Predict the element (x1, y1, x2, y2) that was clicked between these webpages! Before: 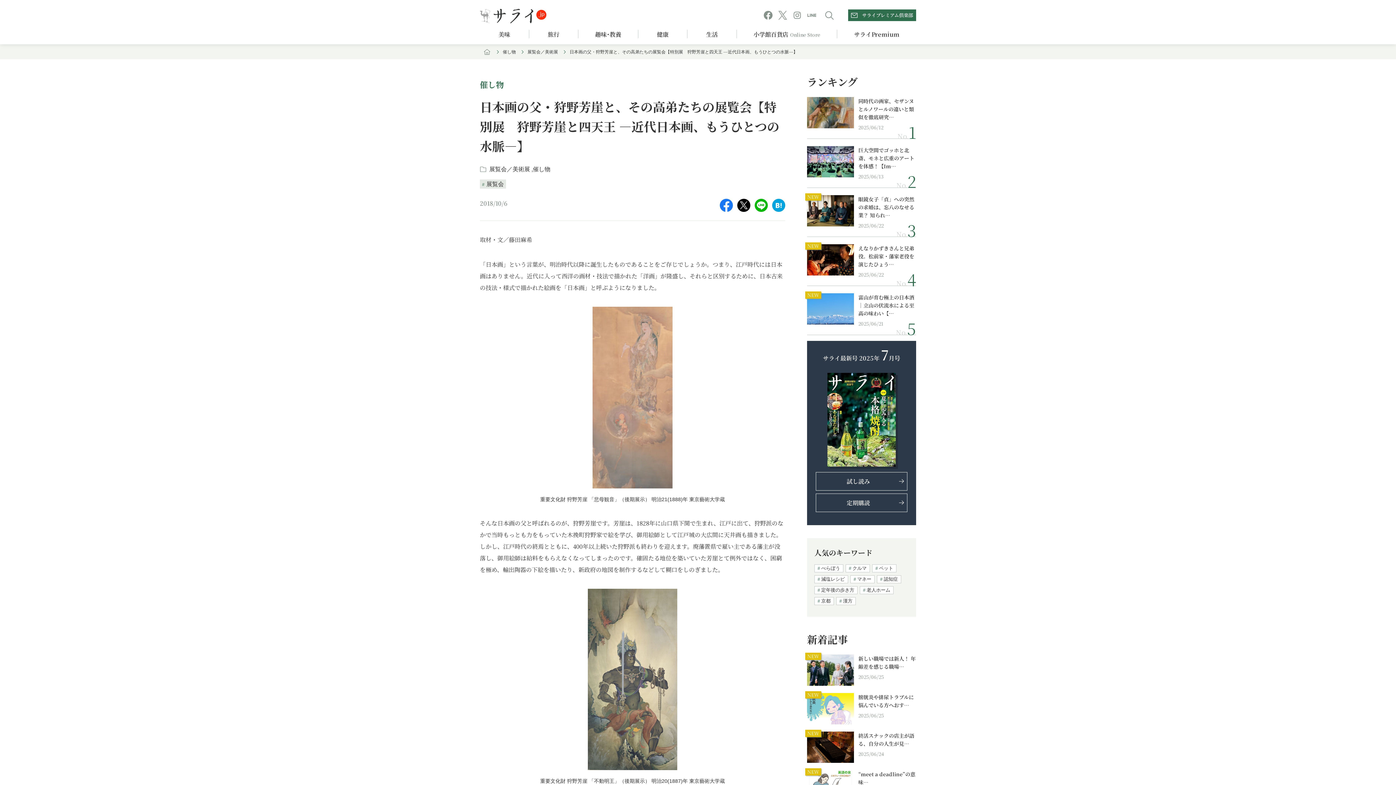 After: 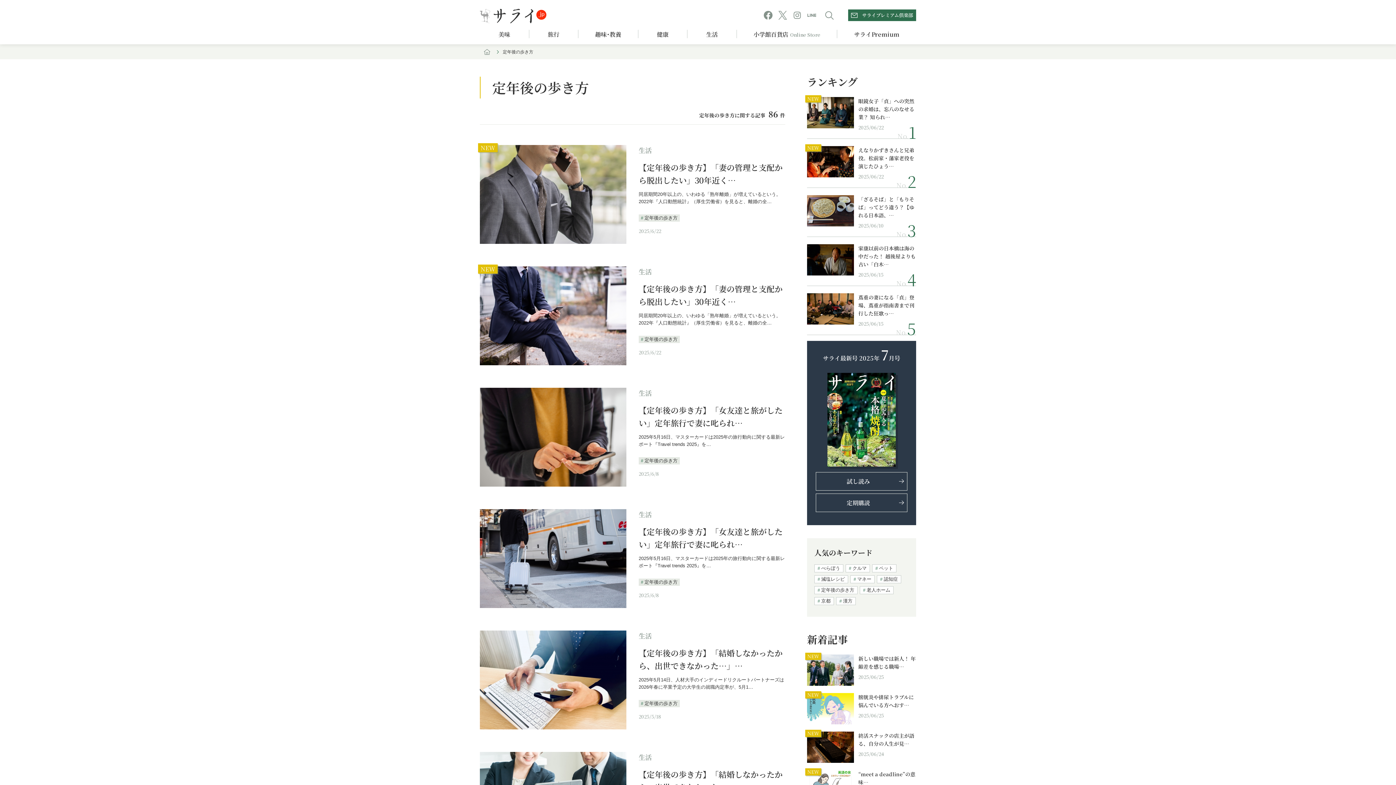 Action: label: 定年後の歩き方 bbox: (814, 586, 857, 594)